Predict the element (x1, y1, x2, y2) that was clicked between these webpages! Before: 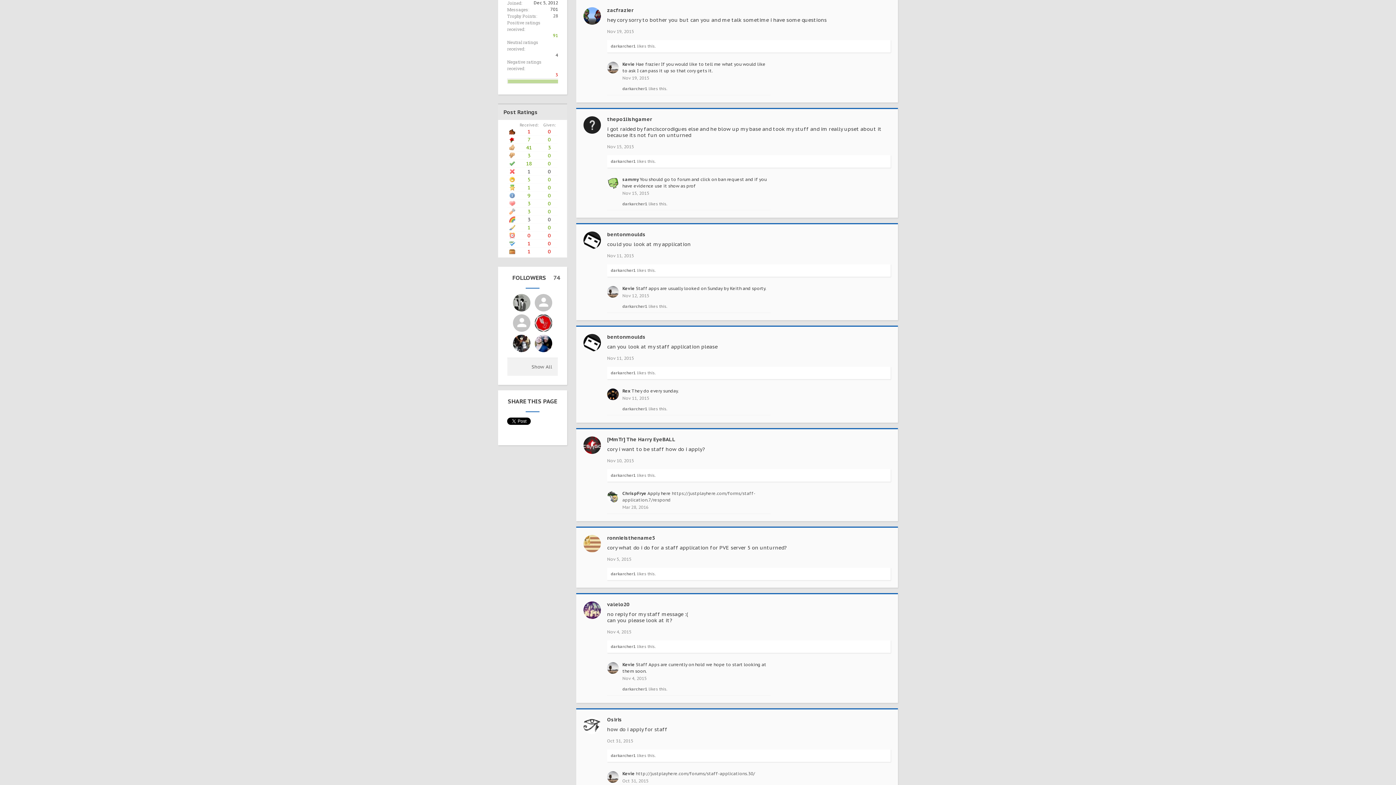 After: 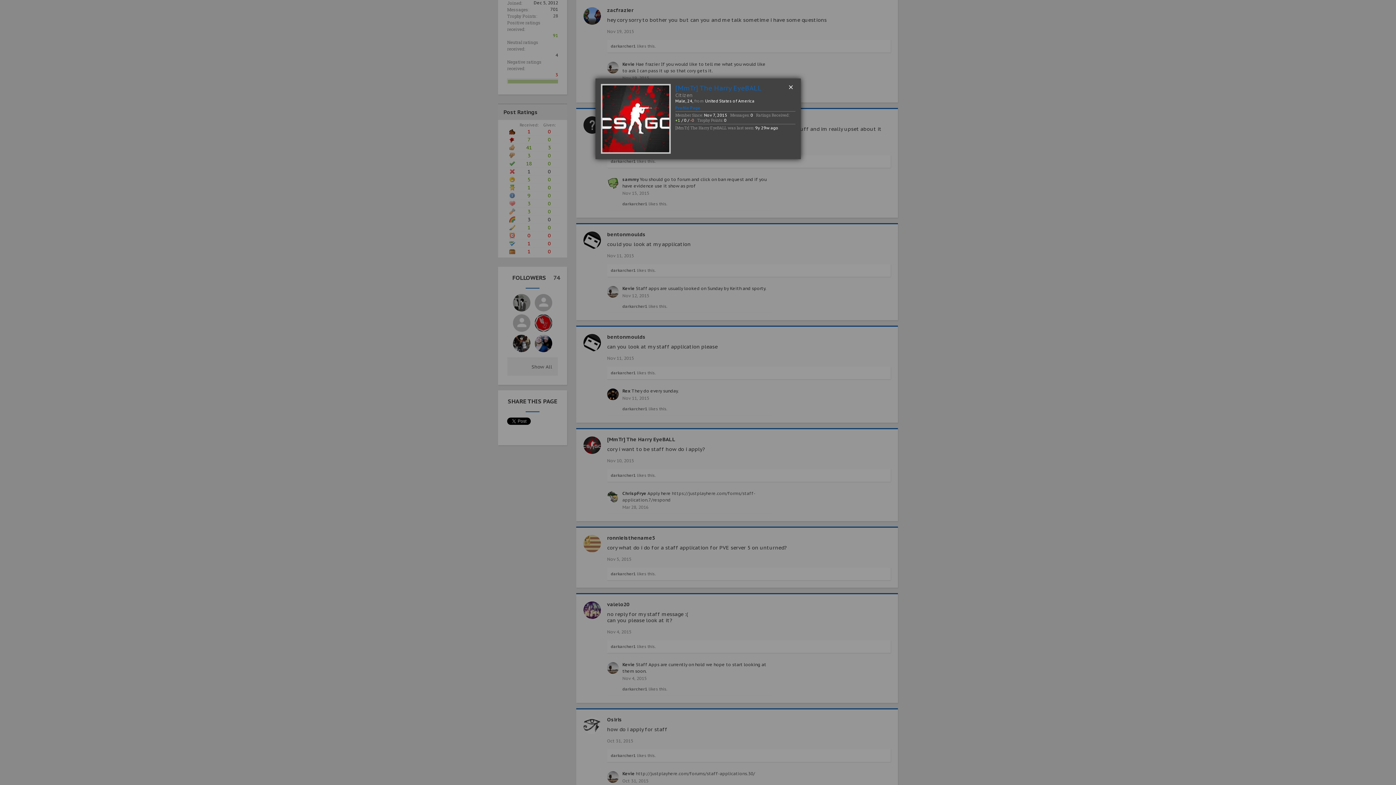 Action: bbox: (607, 436, 675, 442) label: [MmTr] The Harry EyeBALL